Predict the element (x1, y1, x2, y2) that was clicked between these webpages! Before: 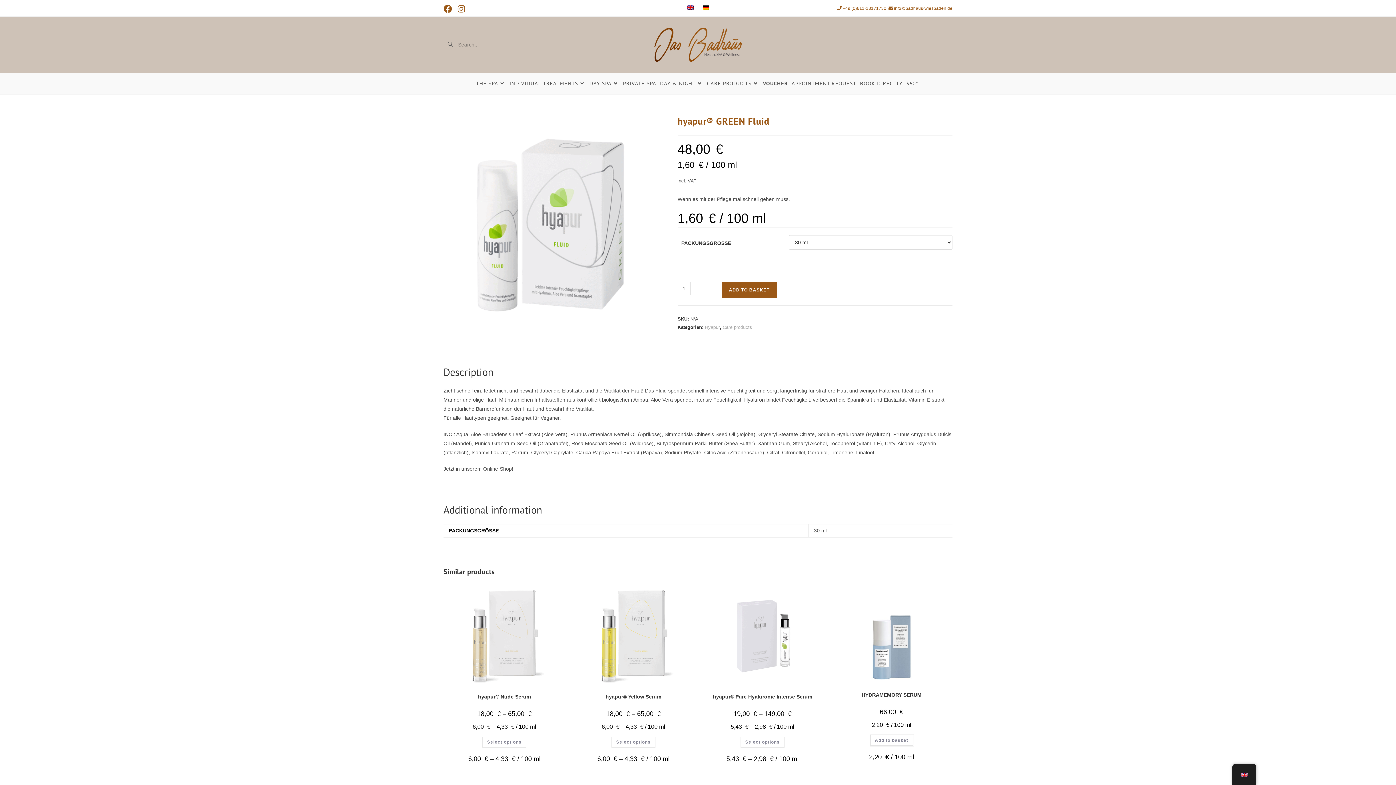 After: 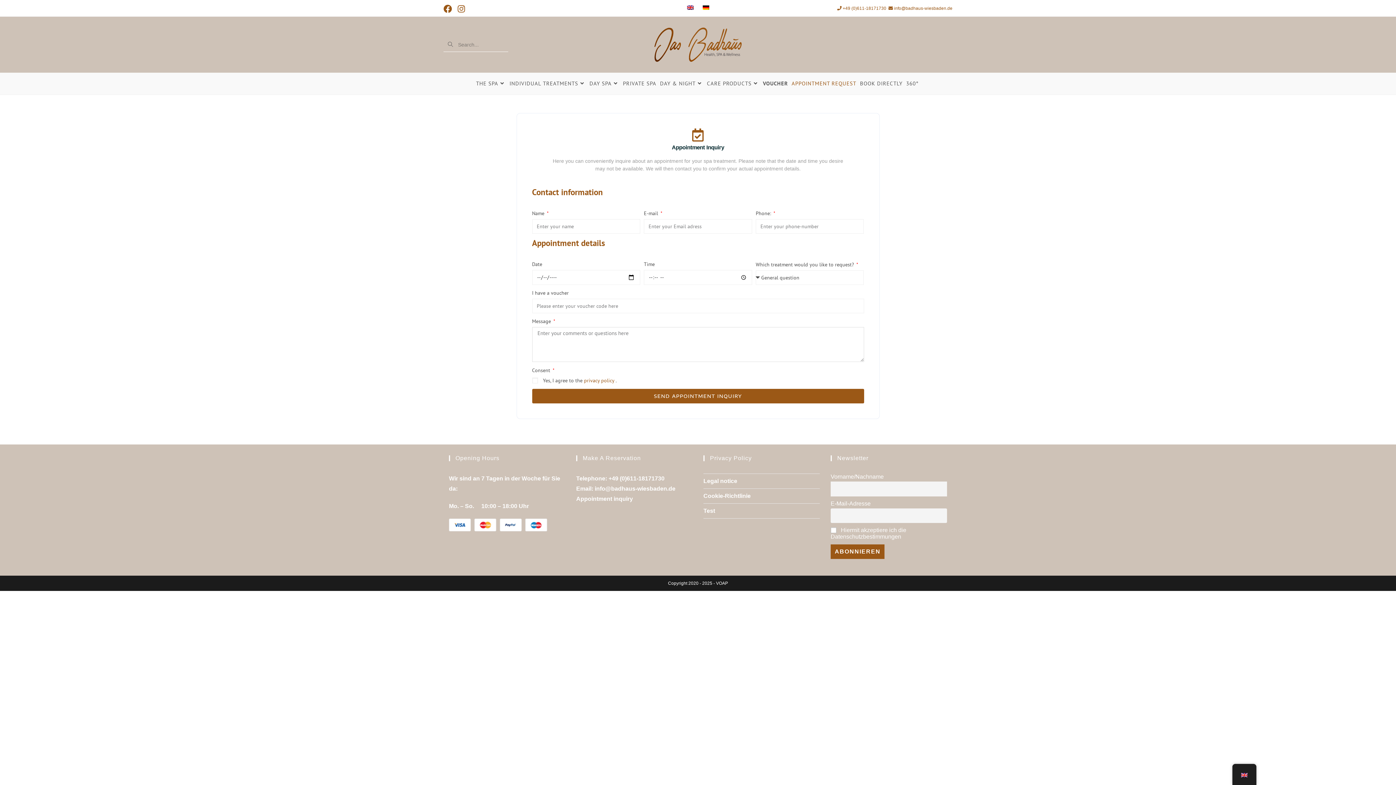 Action: label: APPOINTMENT REQUEST bbox: (790, 72, 858, 94)